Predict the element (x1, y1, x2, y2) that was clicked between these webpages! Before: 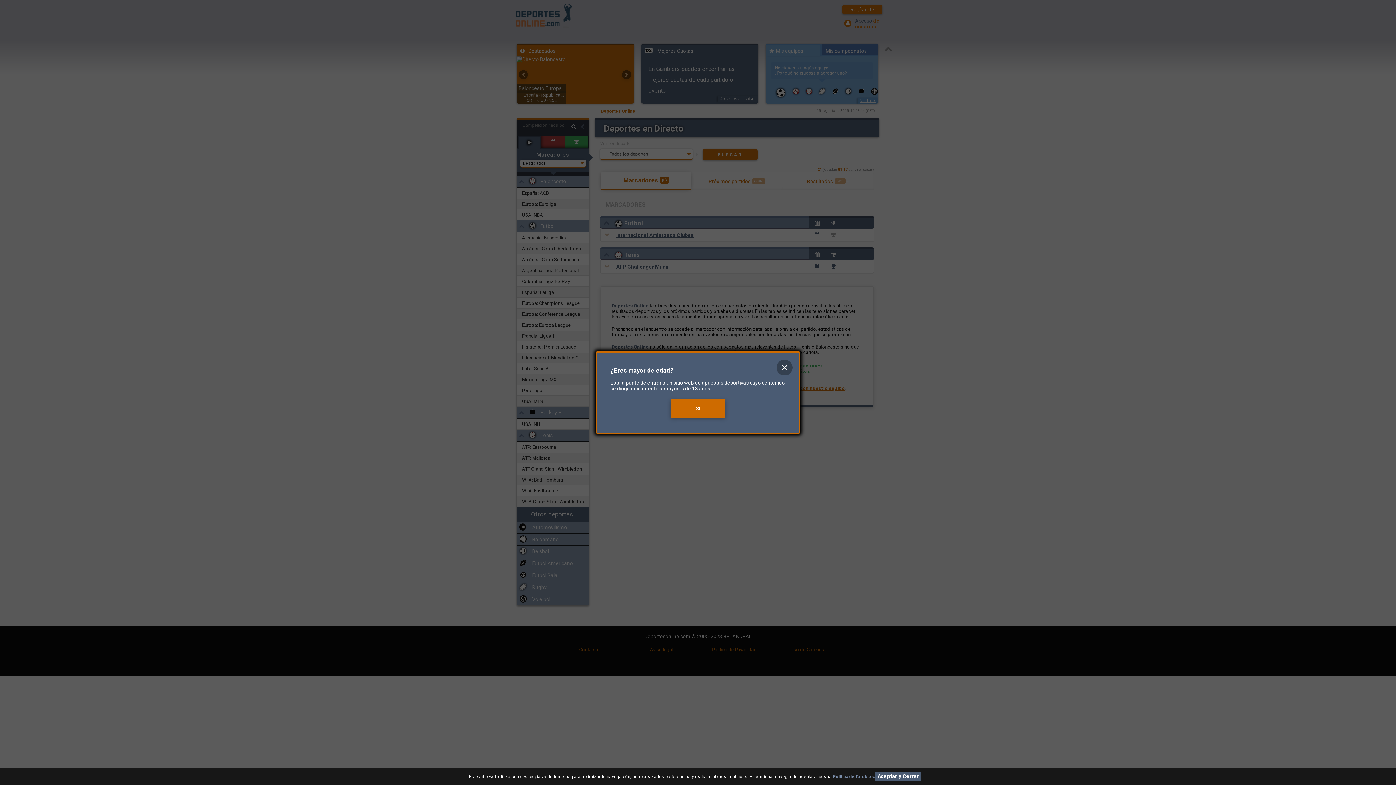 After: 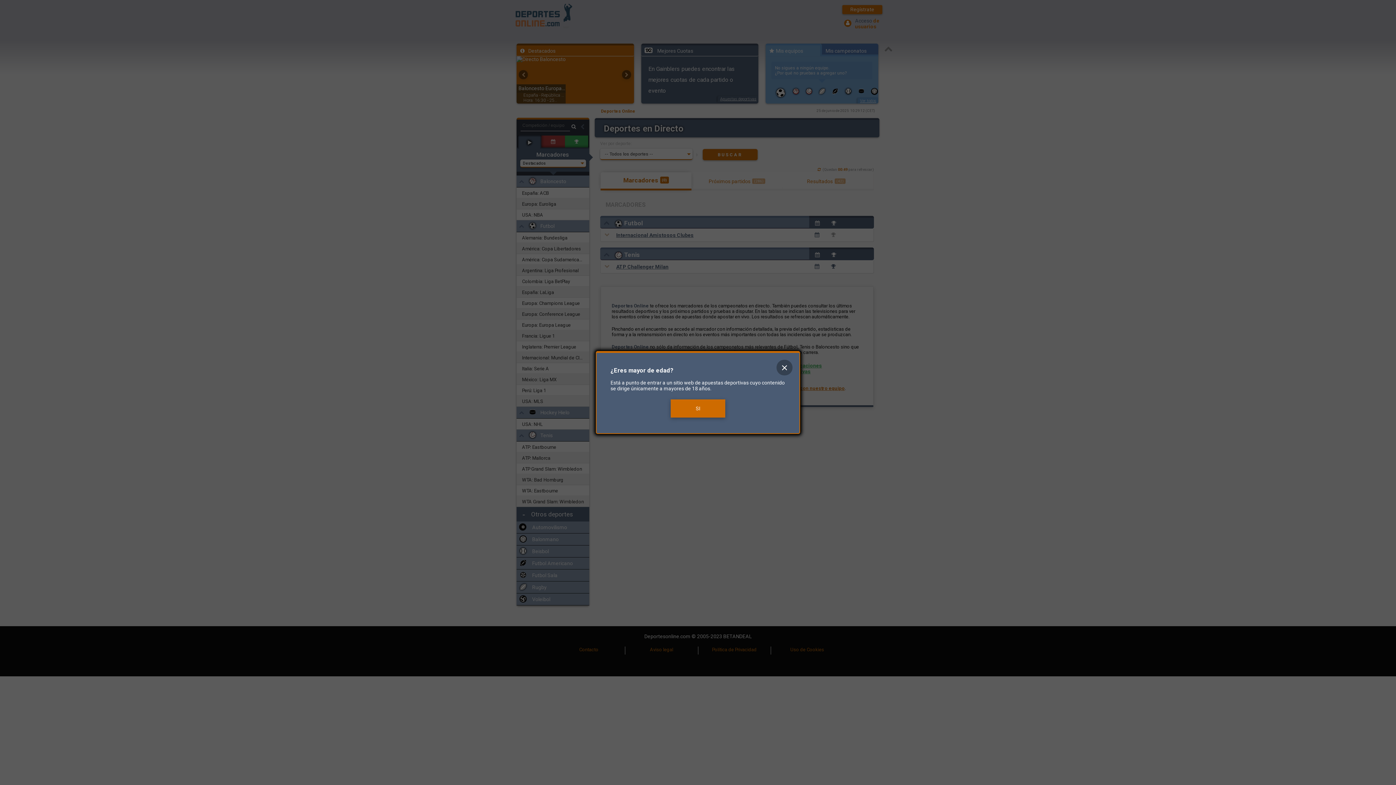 Action: label: Aceptar y Cerrar bbox: (875, 772, 921, 781)